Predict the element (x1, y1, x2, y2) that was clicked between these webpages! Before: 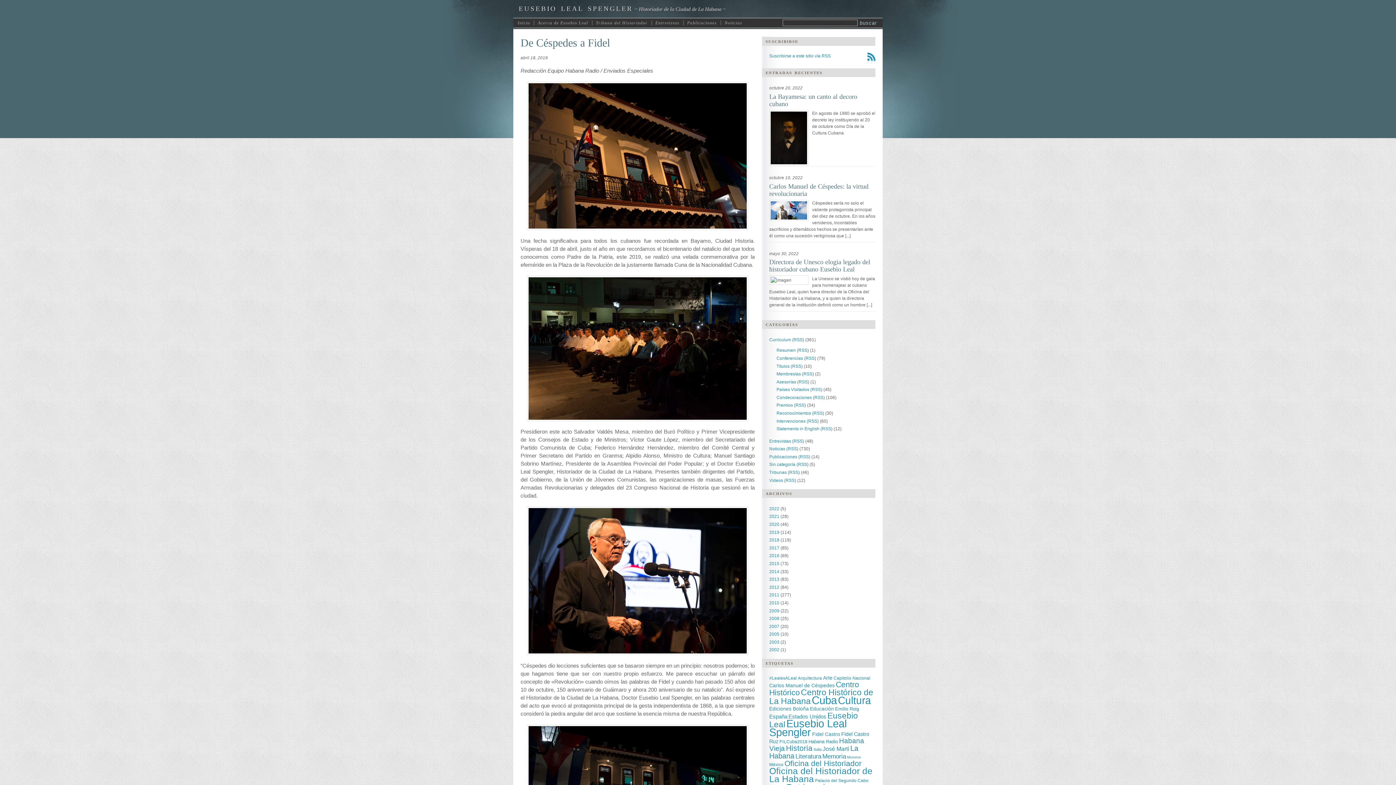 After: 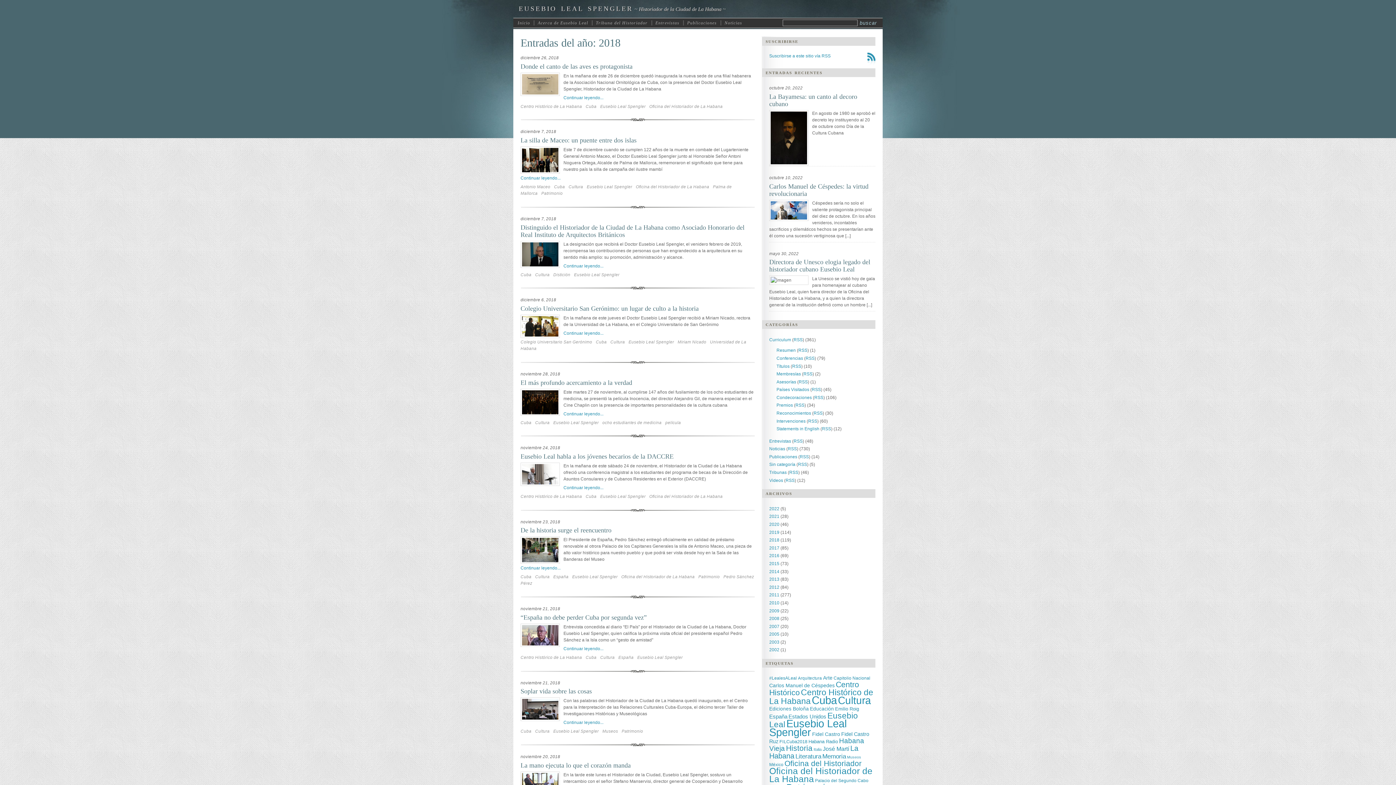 Action: label: 2018 bbox: (769, 537, 779, 542)